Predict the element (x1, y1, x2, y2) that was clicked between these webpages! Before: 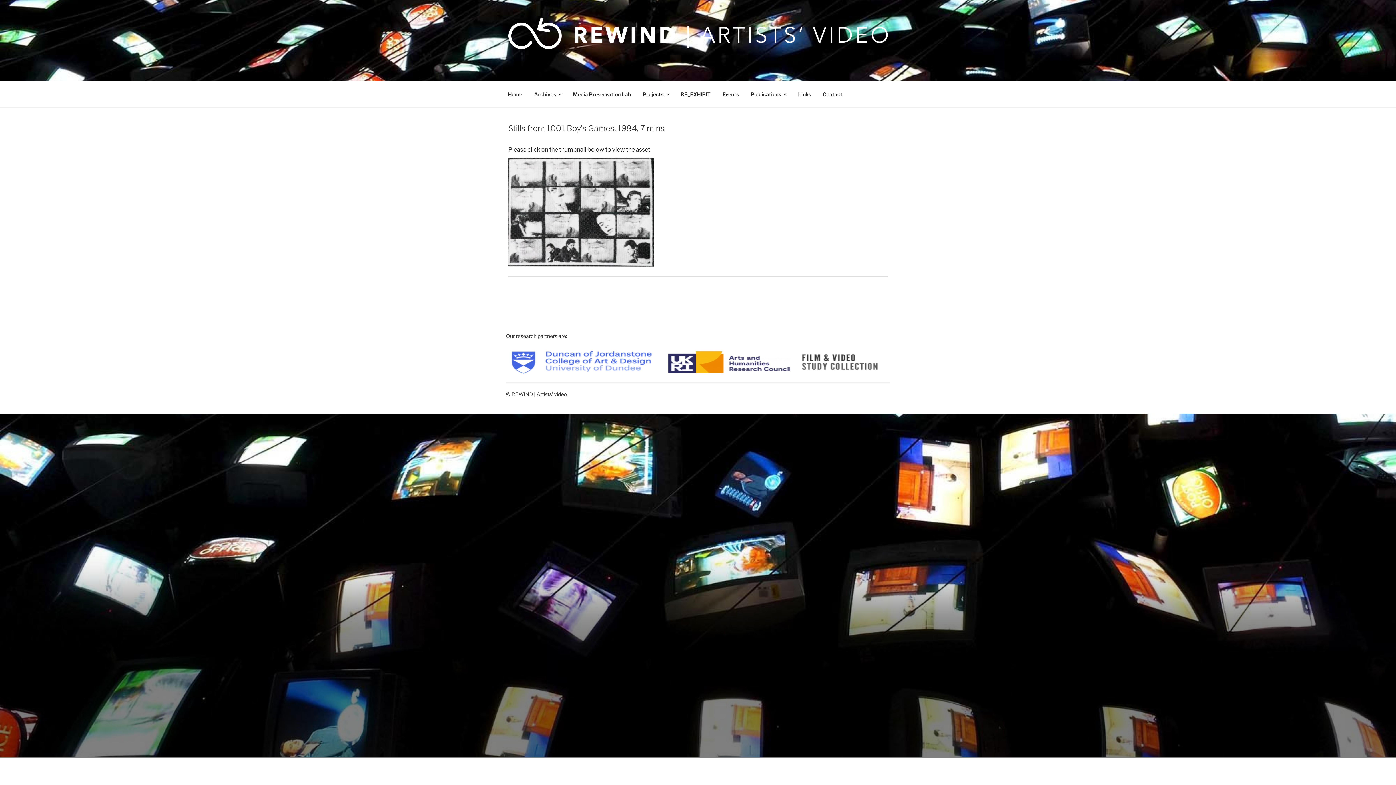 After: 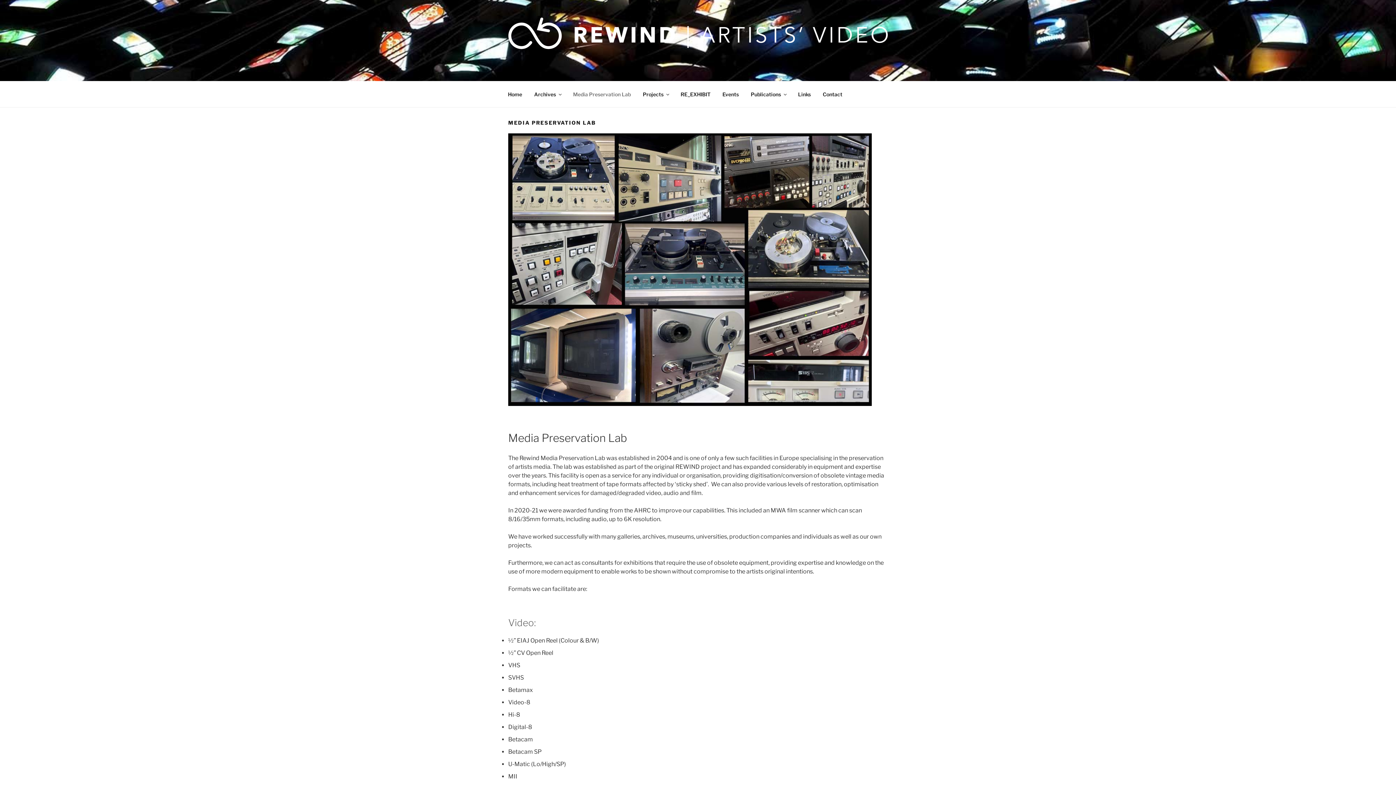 Action: bbox: (567, 84, 636, 103) label: Media Preservation Lab